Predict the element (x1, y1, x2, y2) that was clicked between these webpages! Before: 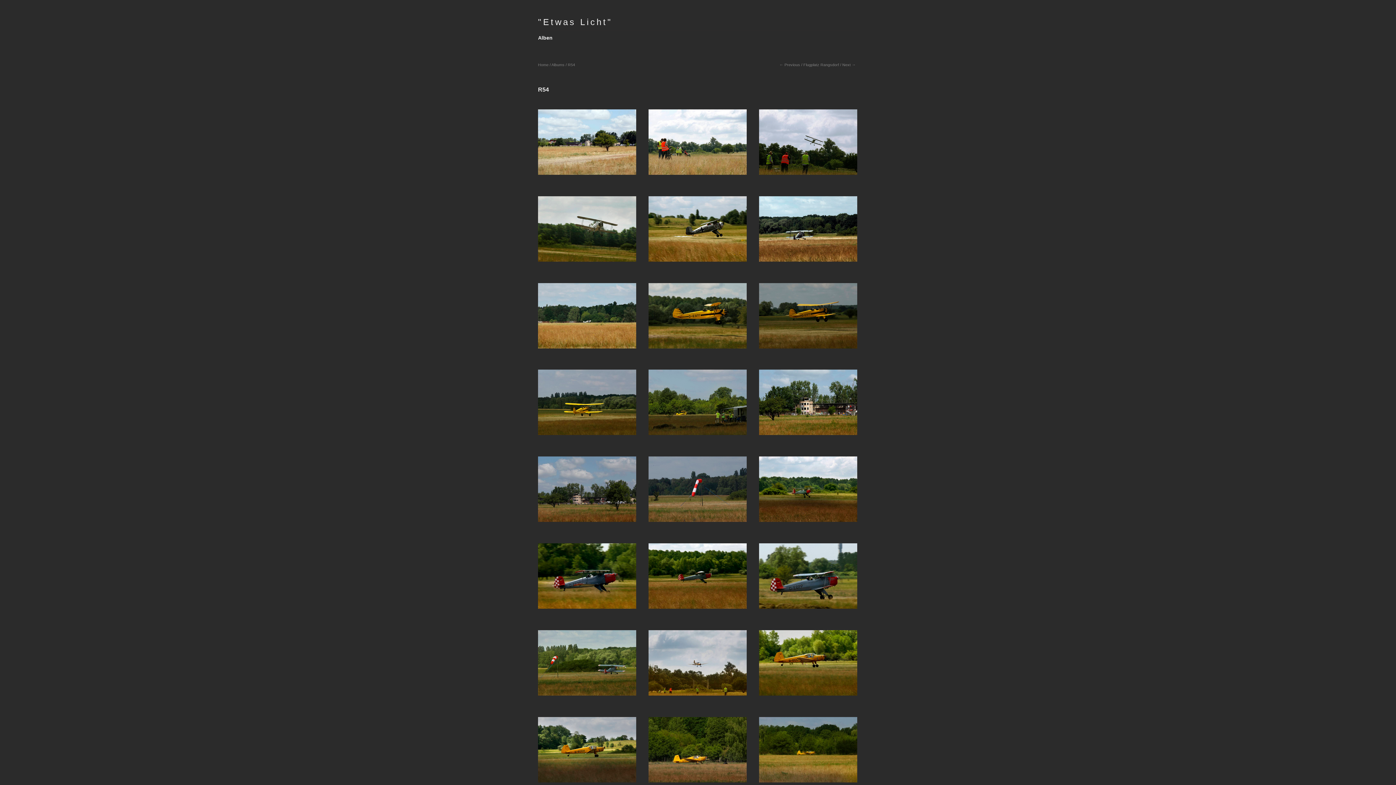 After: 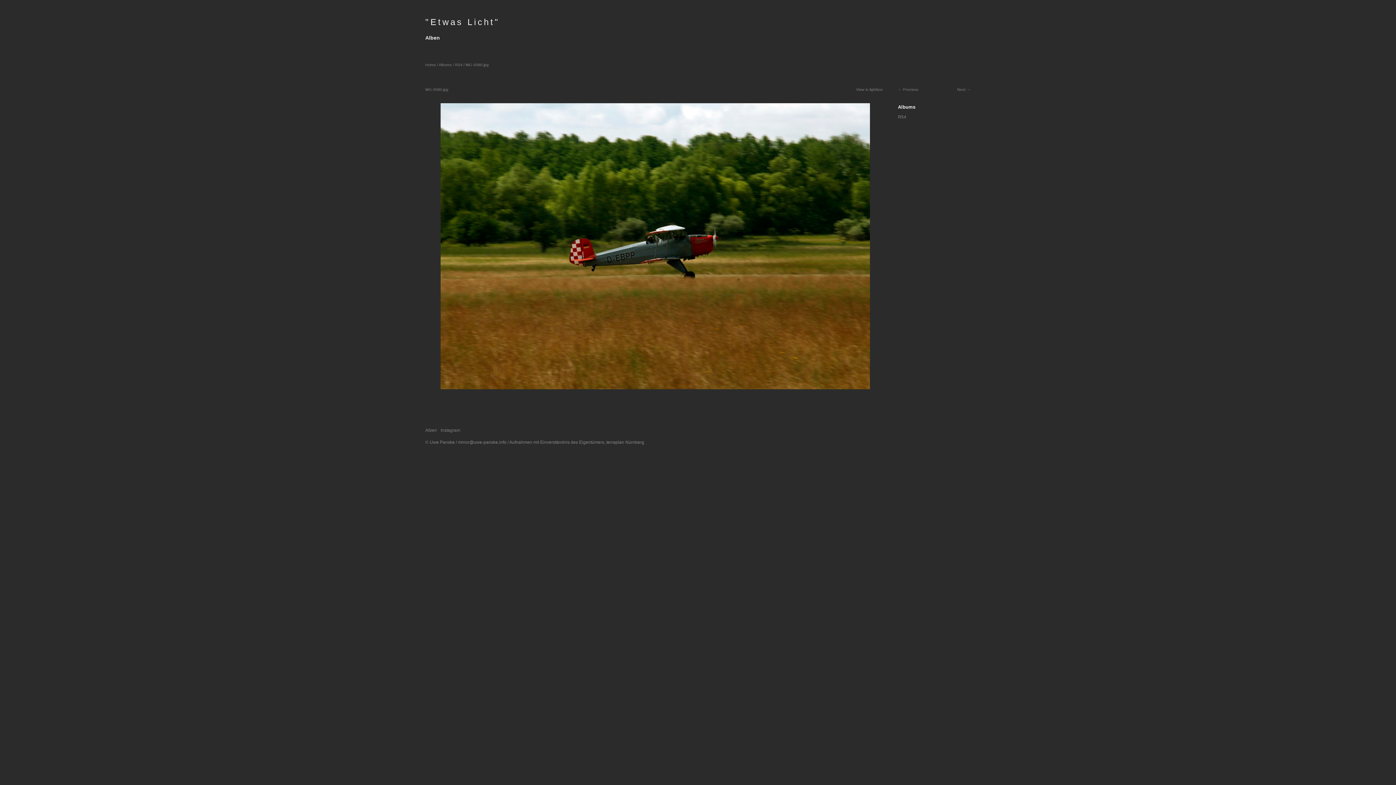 Action: bbox: (648, 543, 746, 614)